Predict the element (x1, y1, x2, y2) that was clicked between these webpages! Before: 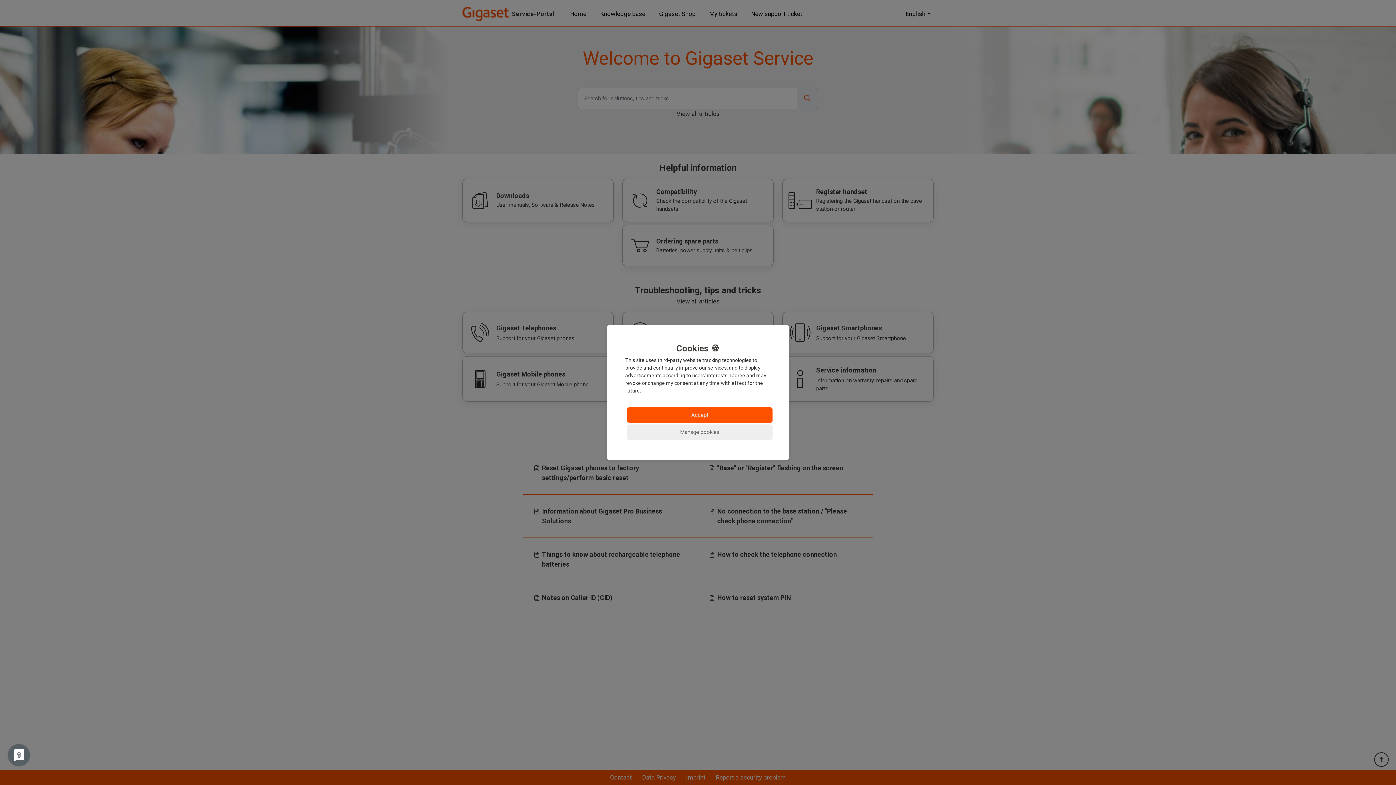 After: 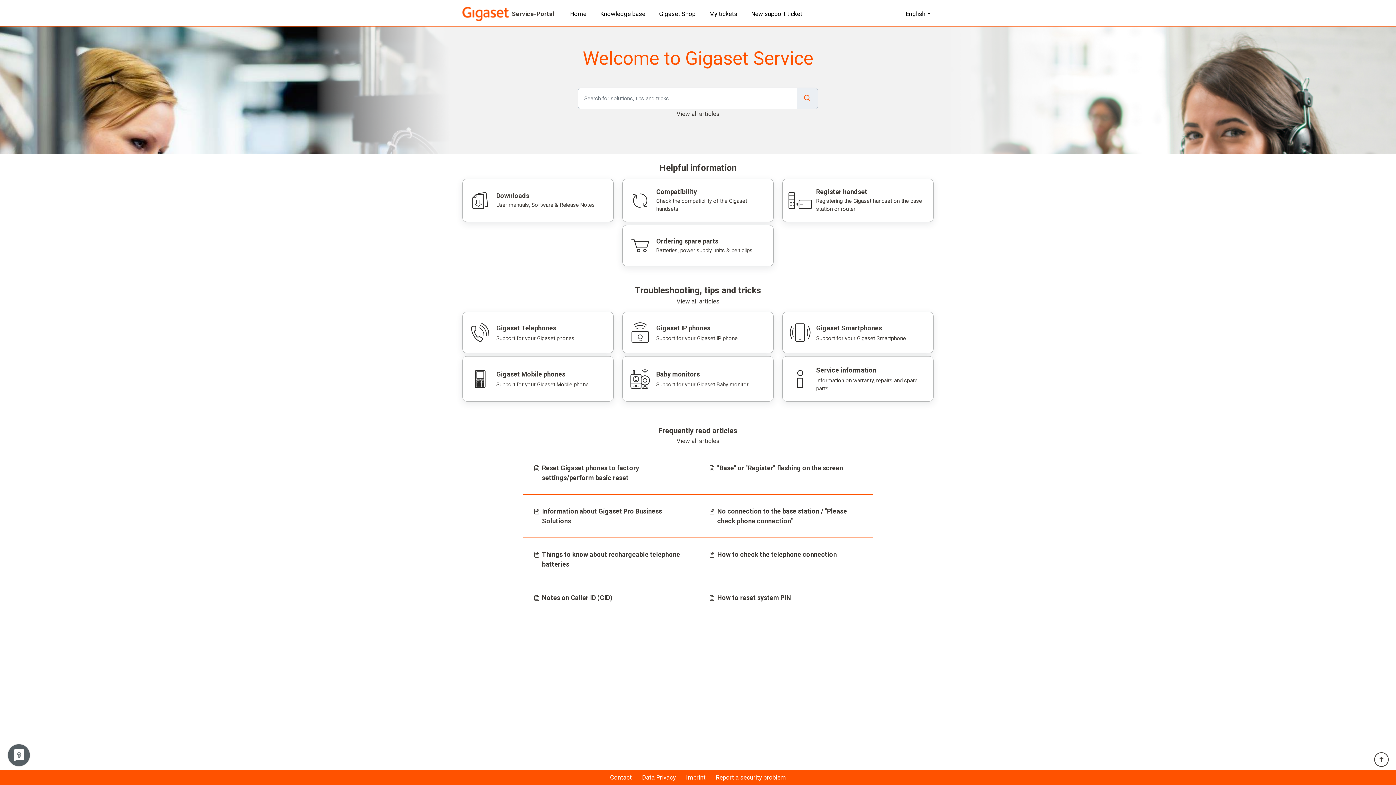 Action: bbox: (627, 407, 772, 422) label: Accept